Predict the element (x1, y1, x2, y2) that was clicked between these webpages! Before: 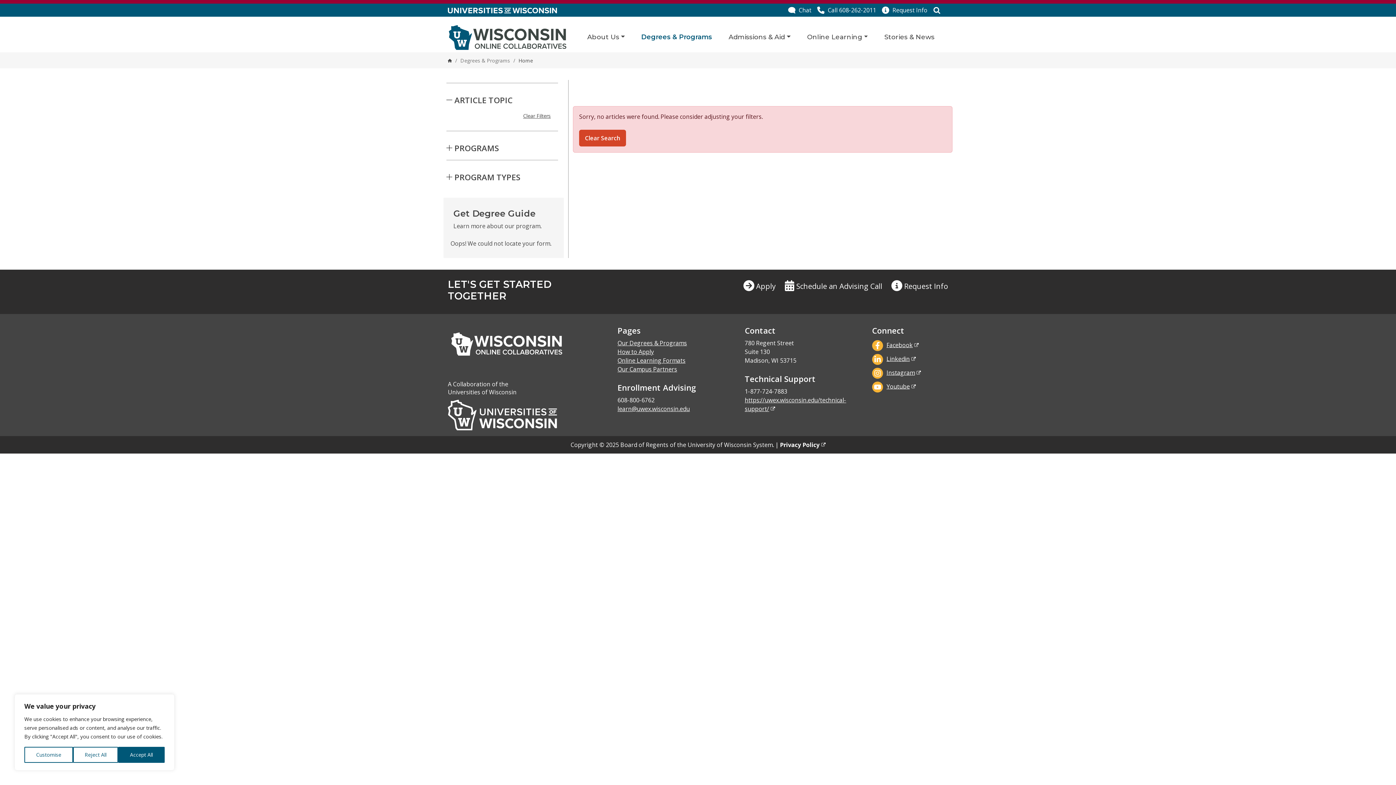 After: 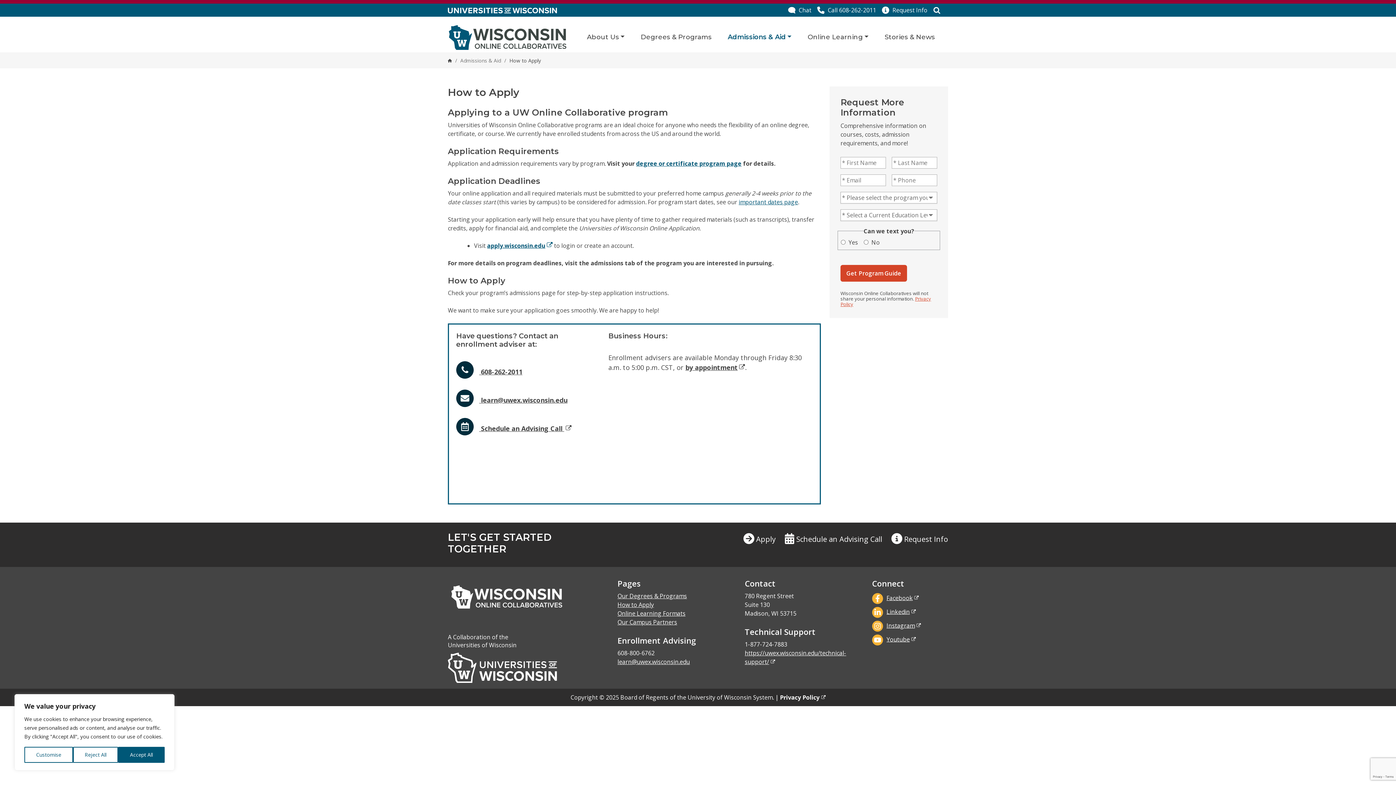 Action: bbox: (617, 348, 654, 356) label: How to Apply